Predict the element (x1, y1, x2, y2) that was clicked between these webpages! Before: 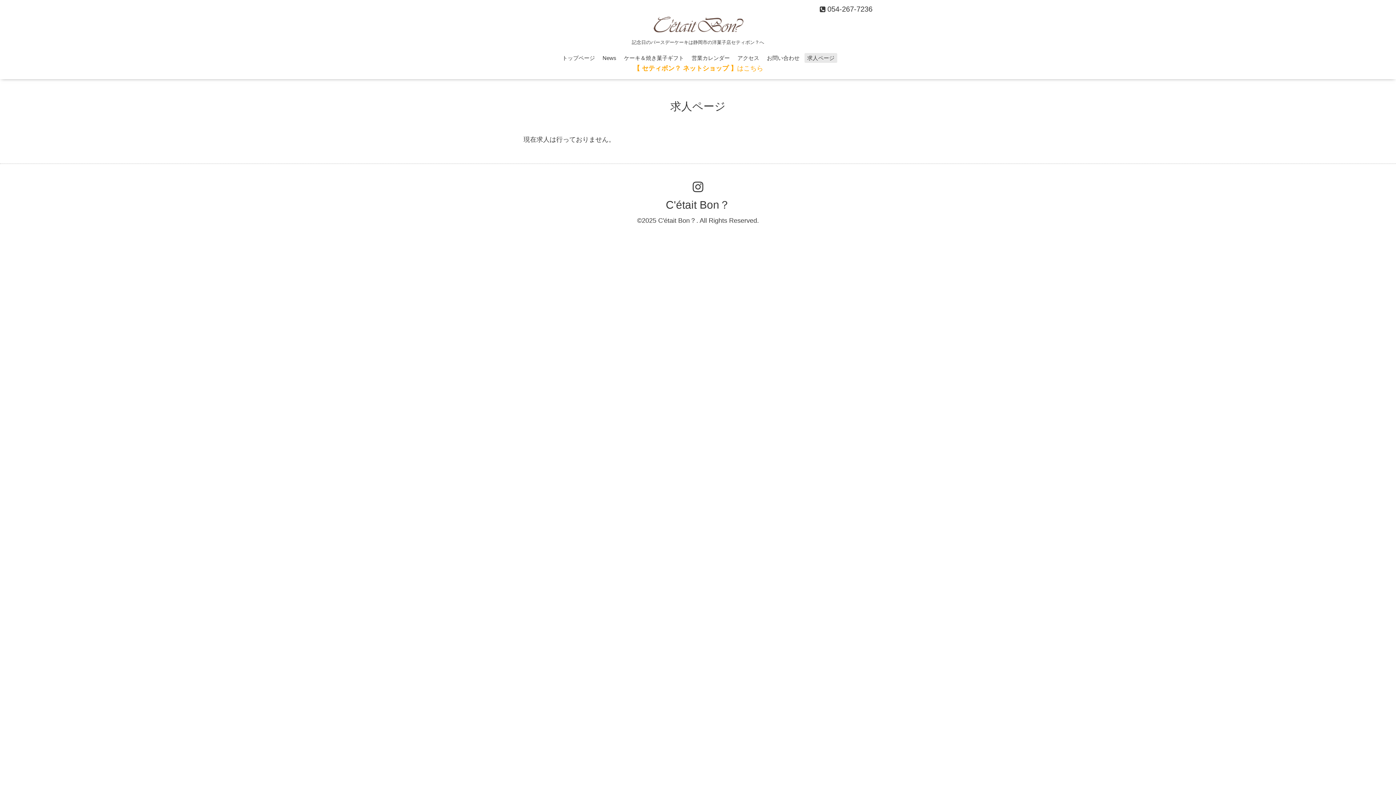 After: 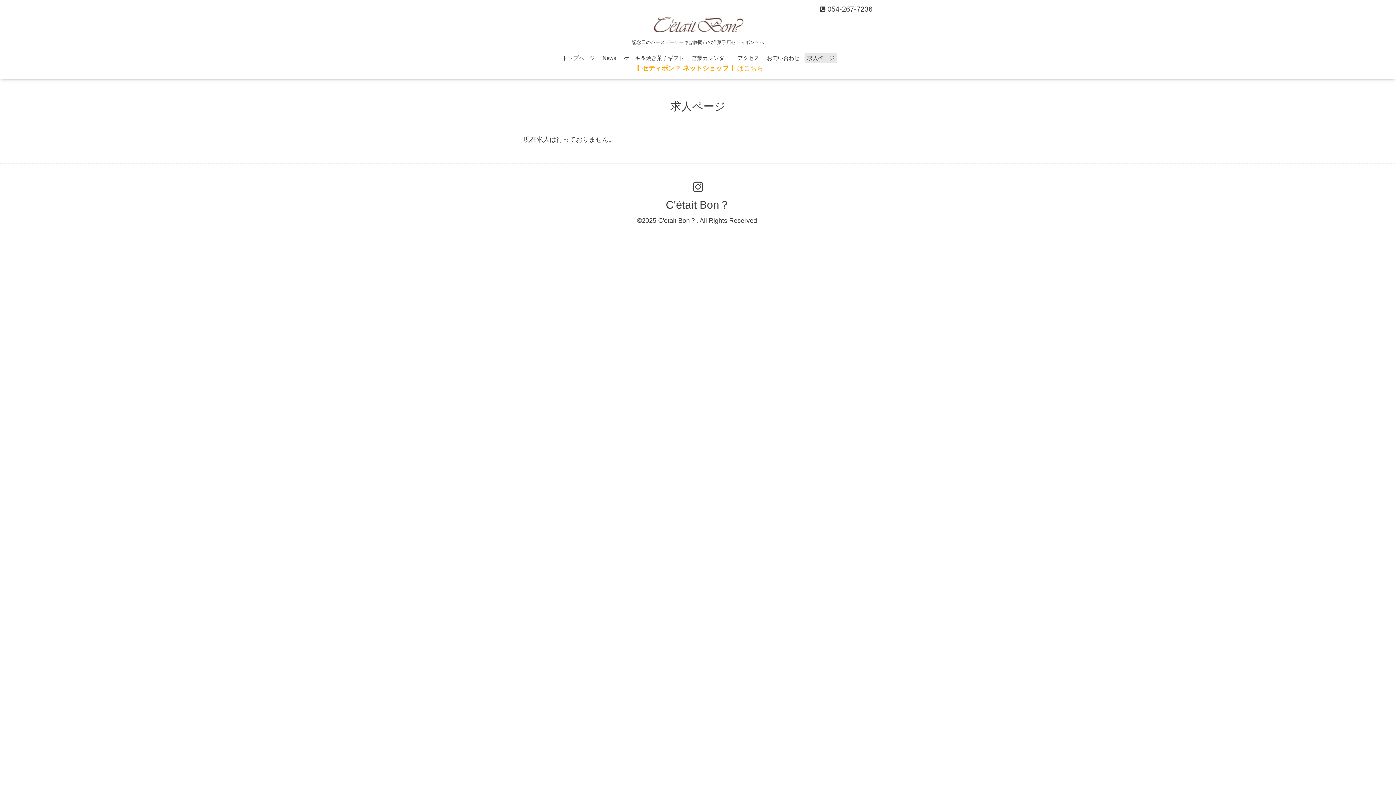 Action: label: 求人ページ bbox: (668, 97, 728, 115)